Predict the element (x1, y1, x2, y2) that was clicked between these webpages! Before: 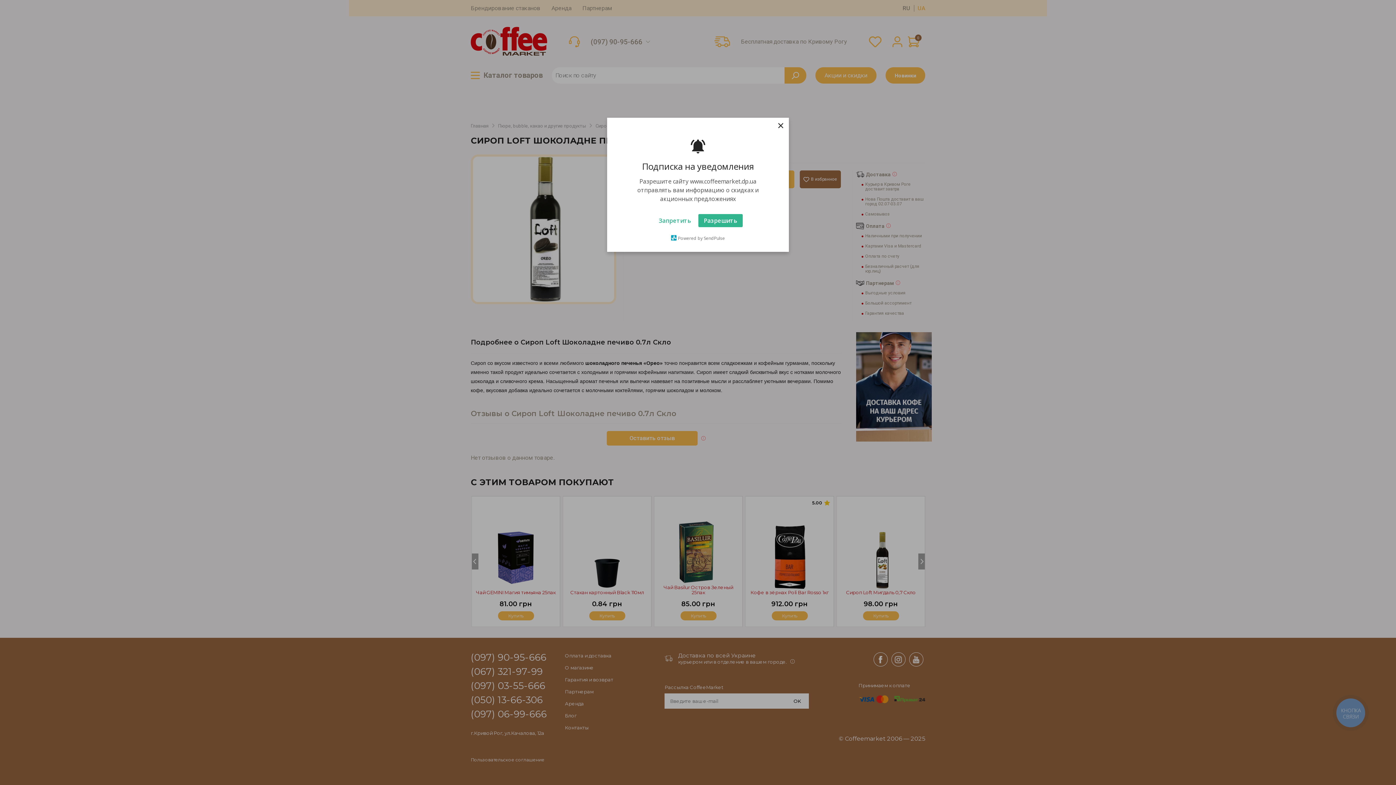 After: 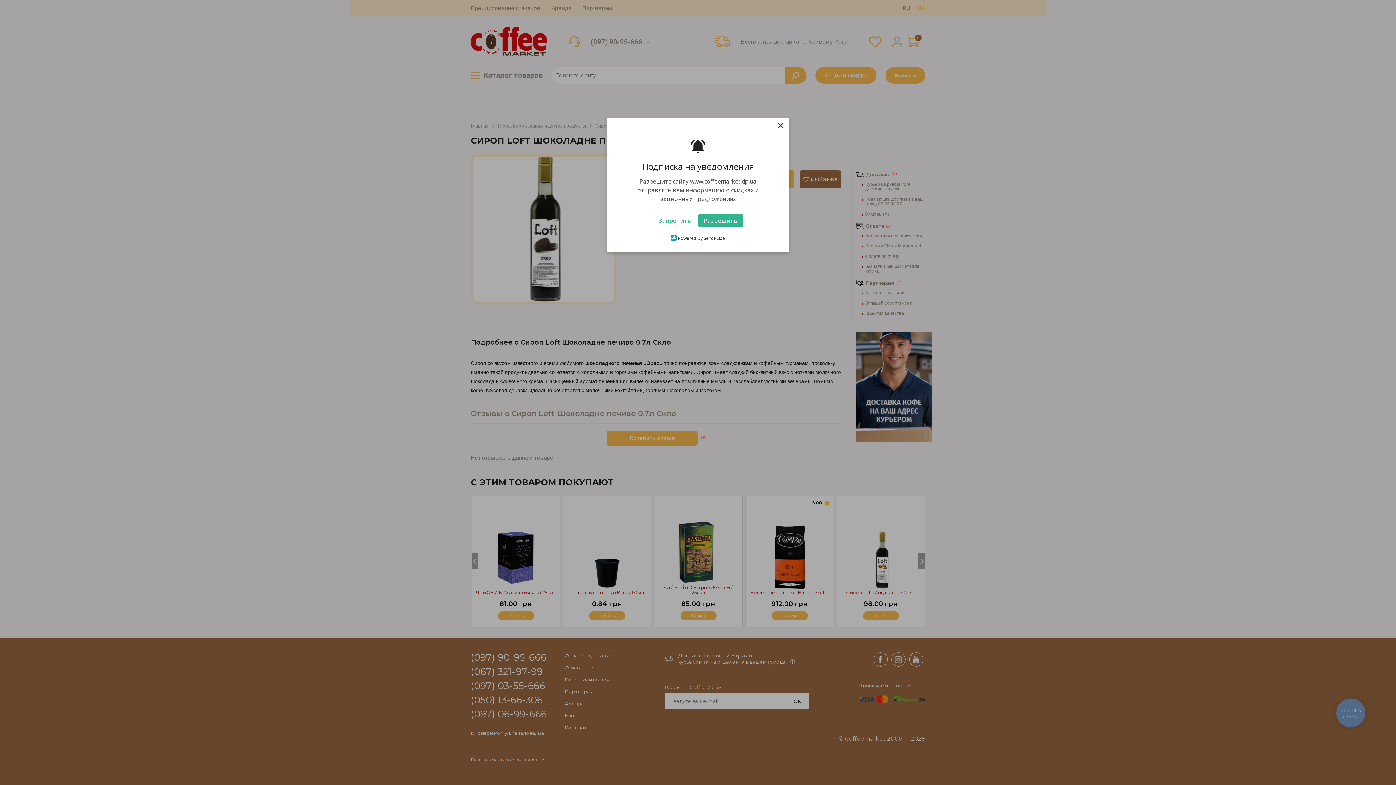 Action: bbox: (671, 234, 725, 241) label: Powered by SendPulse